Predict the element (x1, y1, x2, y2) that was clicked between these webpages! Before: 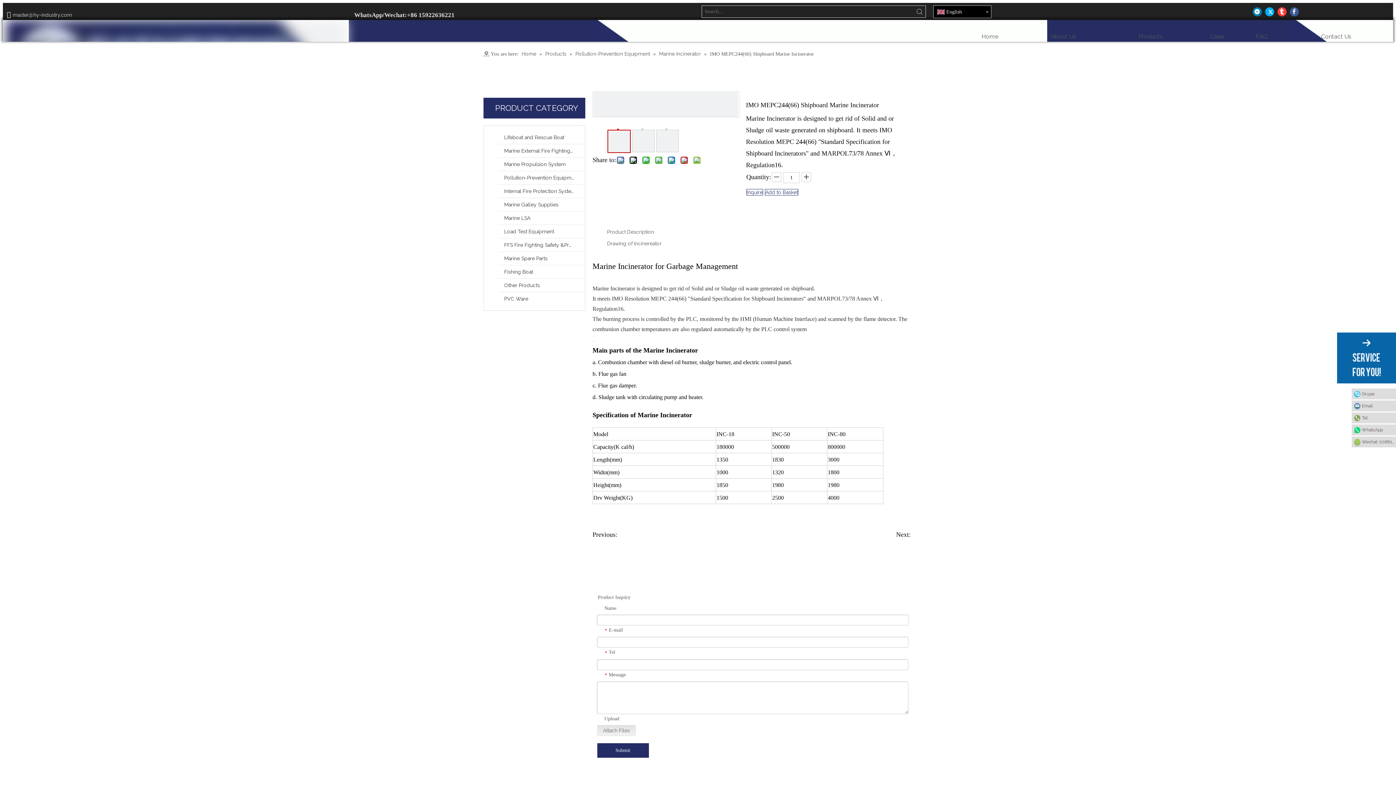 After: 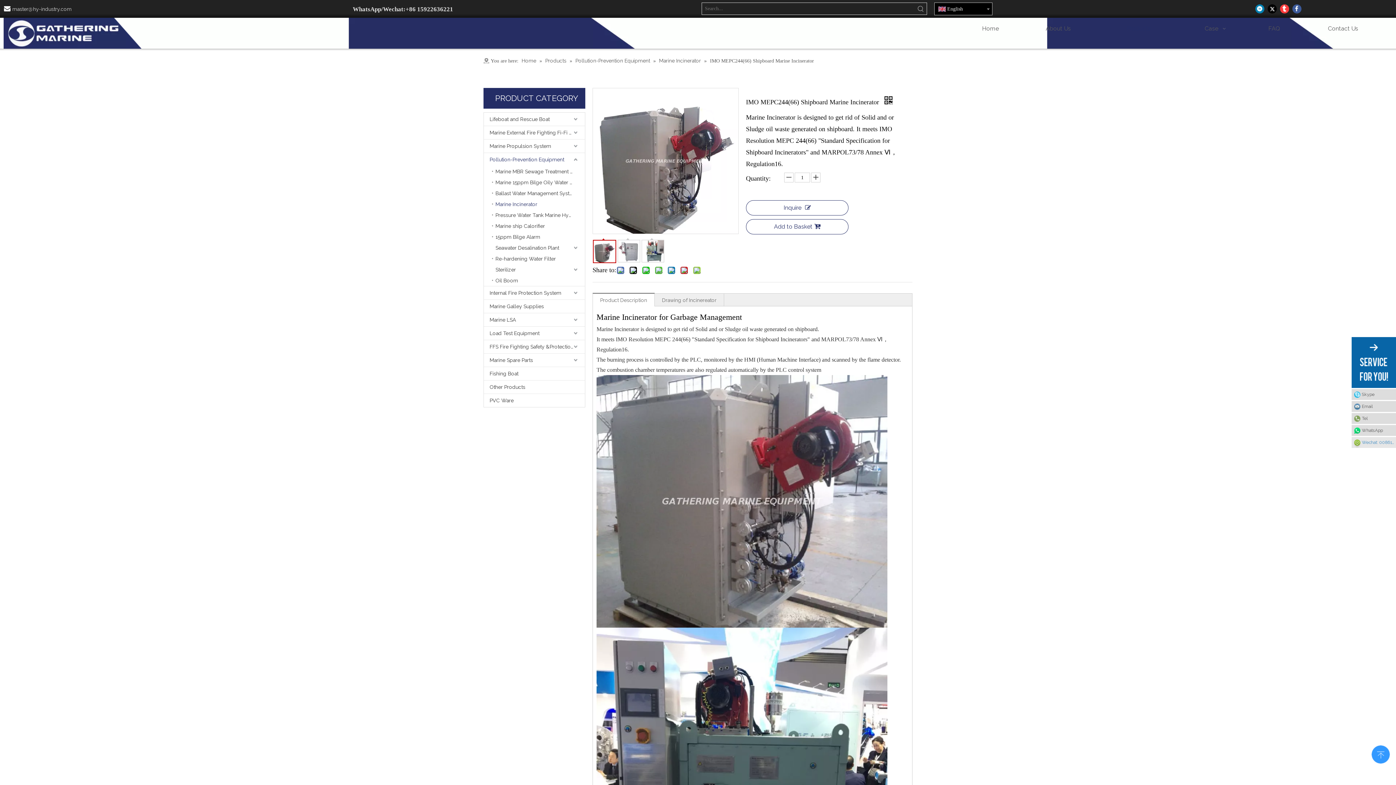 Action: label: Wechat: 008615922636221 bbox: (1352, 436, 1396, 447)